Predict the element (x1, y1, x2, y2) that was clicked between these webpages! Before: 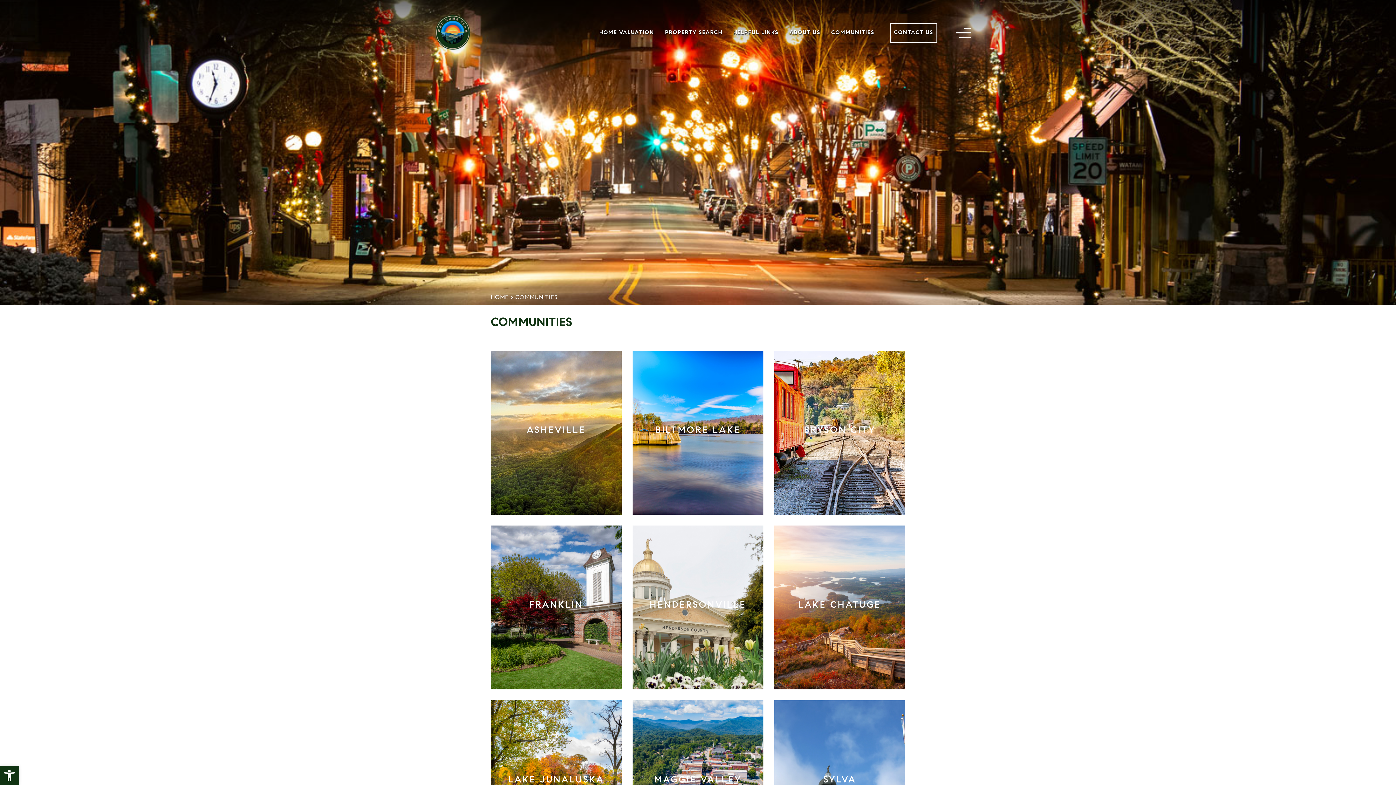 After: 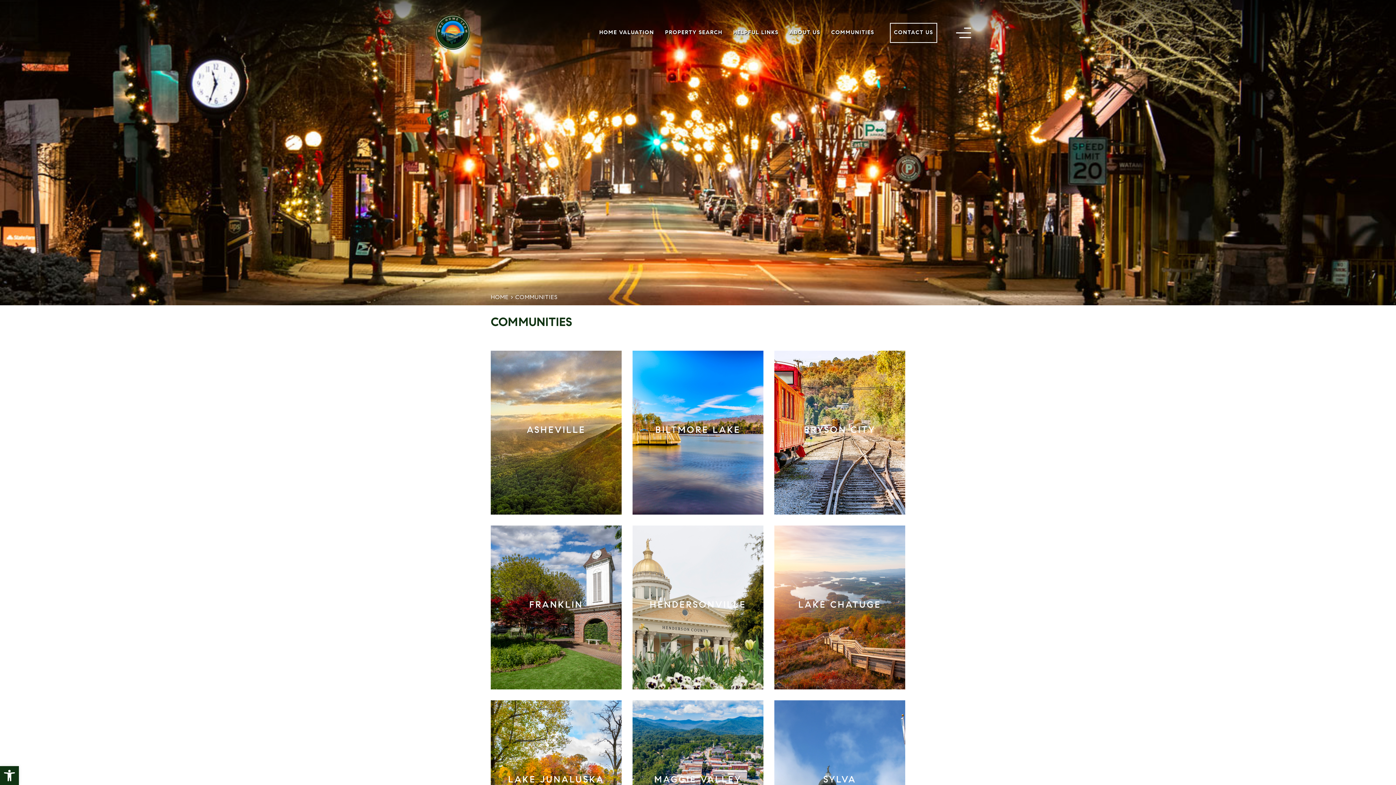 Action: bbox: (831, 30, 874, 35) label: COMMUNITIES